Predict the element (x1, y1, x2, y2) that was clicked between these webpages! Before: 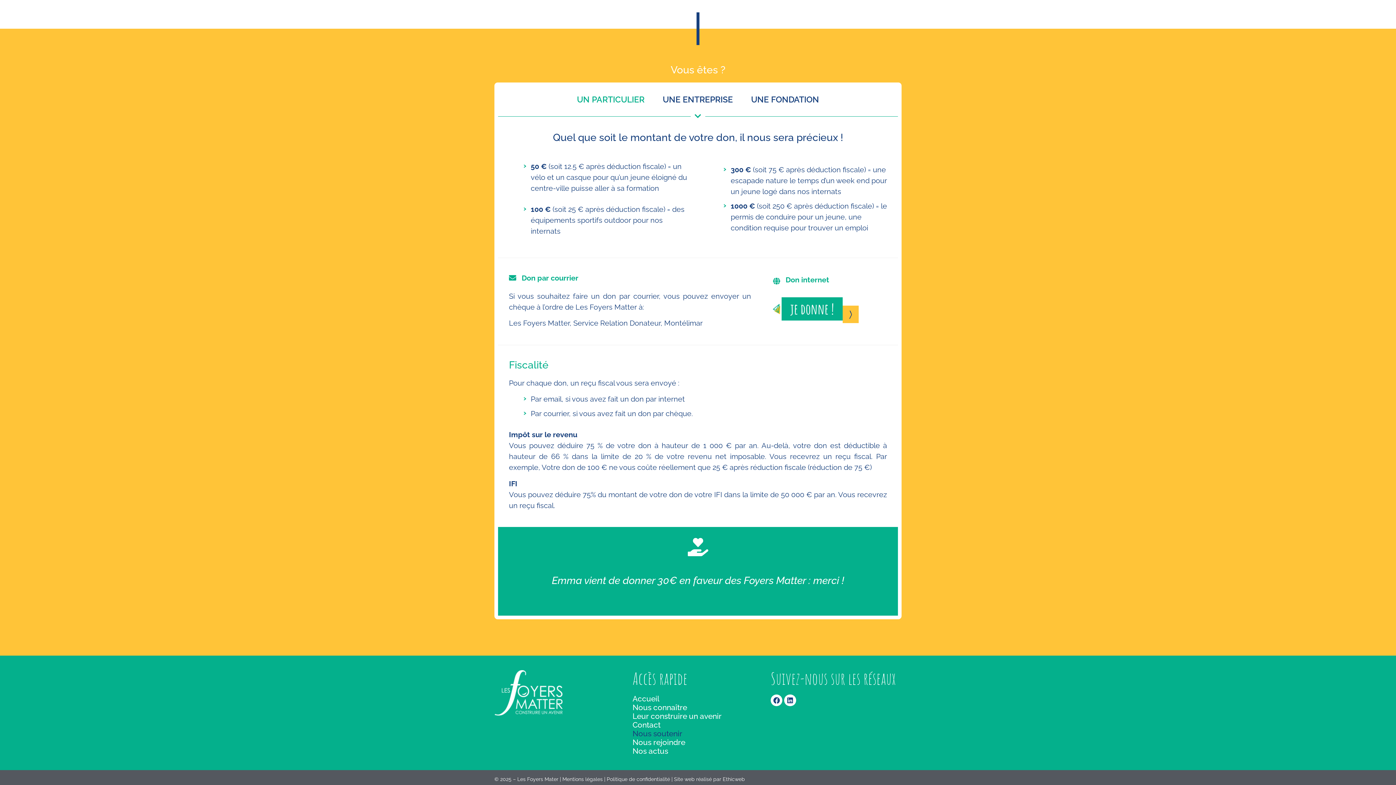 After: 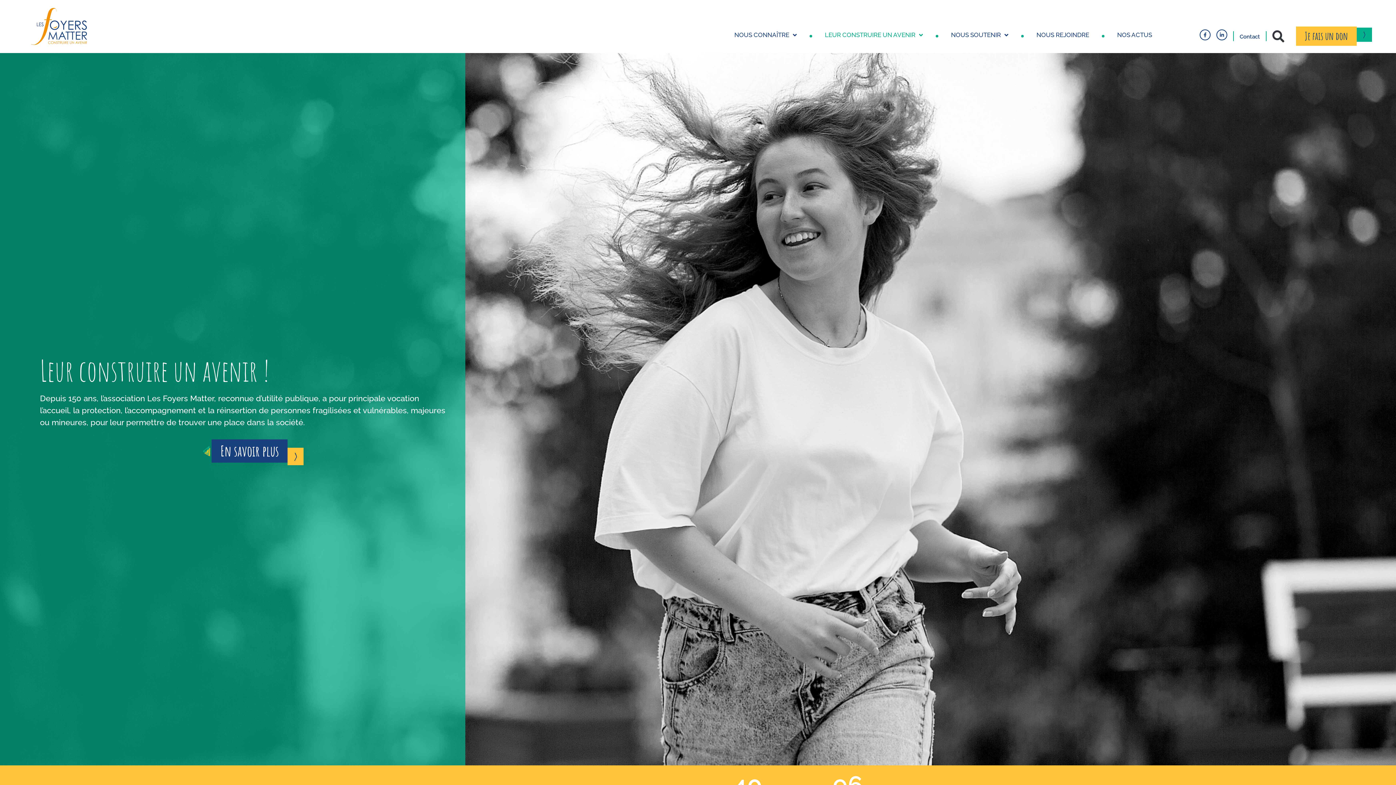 Action: bbox: (632, 712, 763, 721) label: Leur construire un avenir